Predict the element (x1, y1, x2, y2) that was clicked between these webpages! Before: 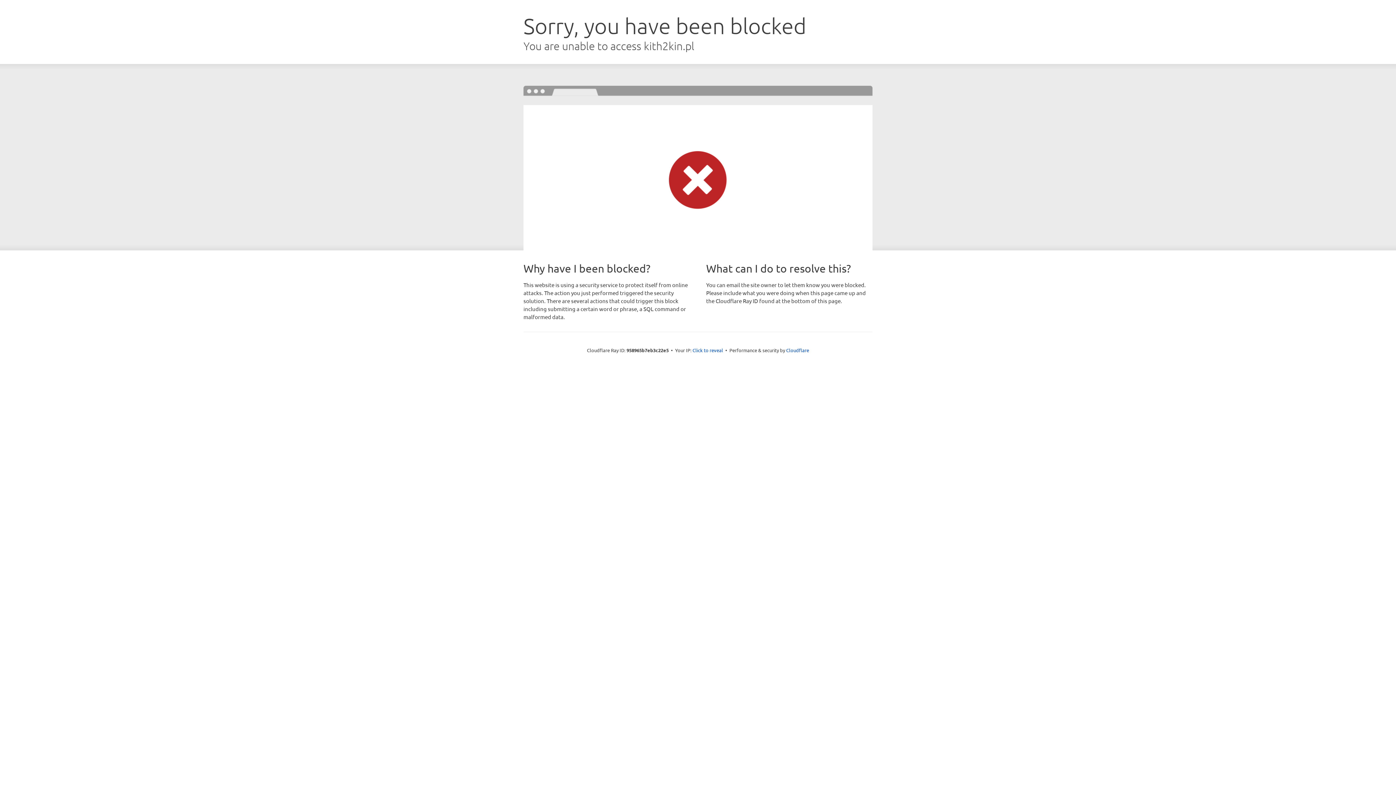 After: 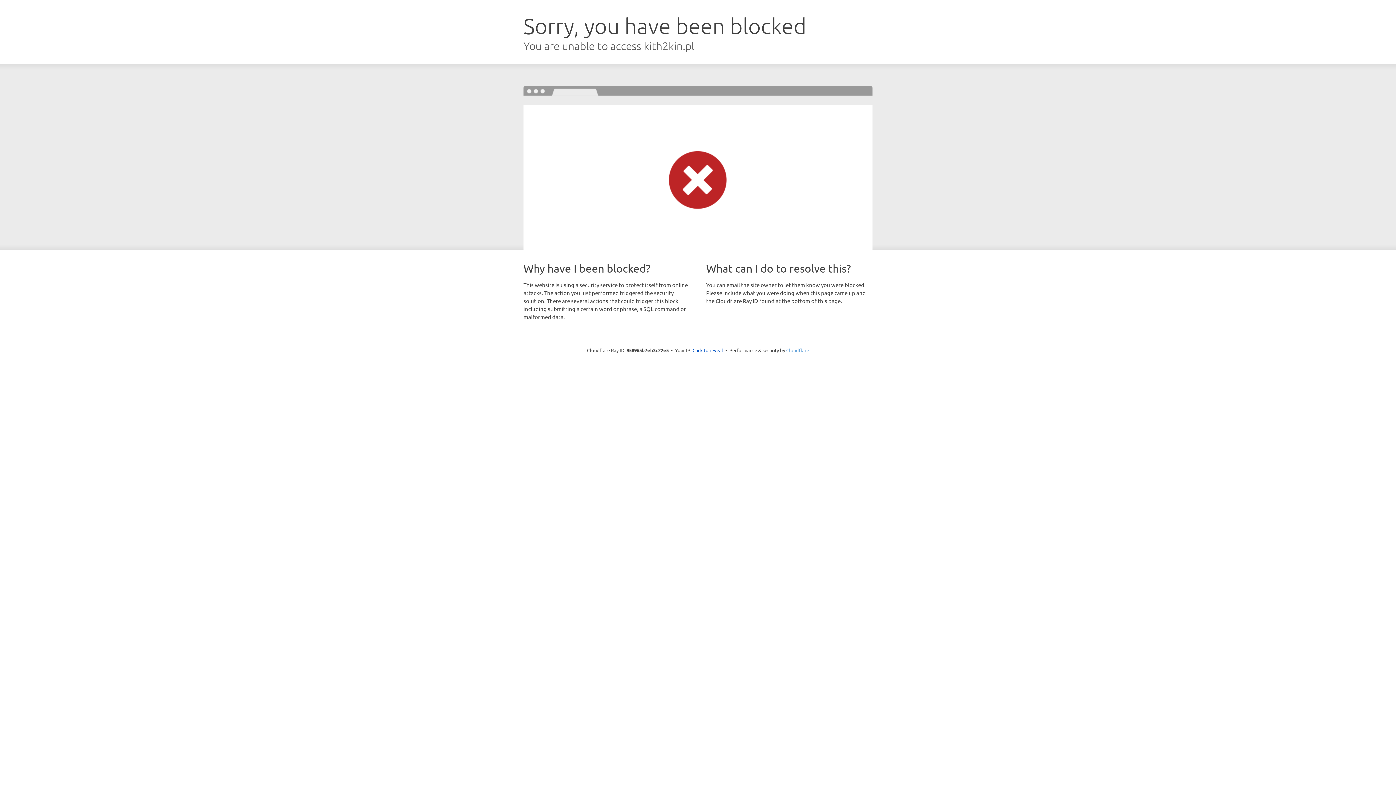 Action: label: Cloudflare bbox: (786, 347, 809, 353)